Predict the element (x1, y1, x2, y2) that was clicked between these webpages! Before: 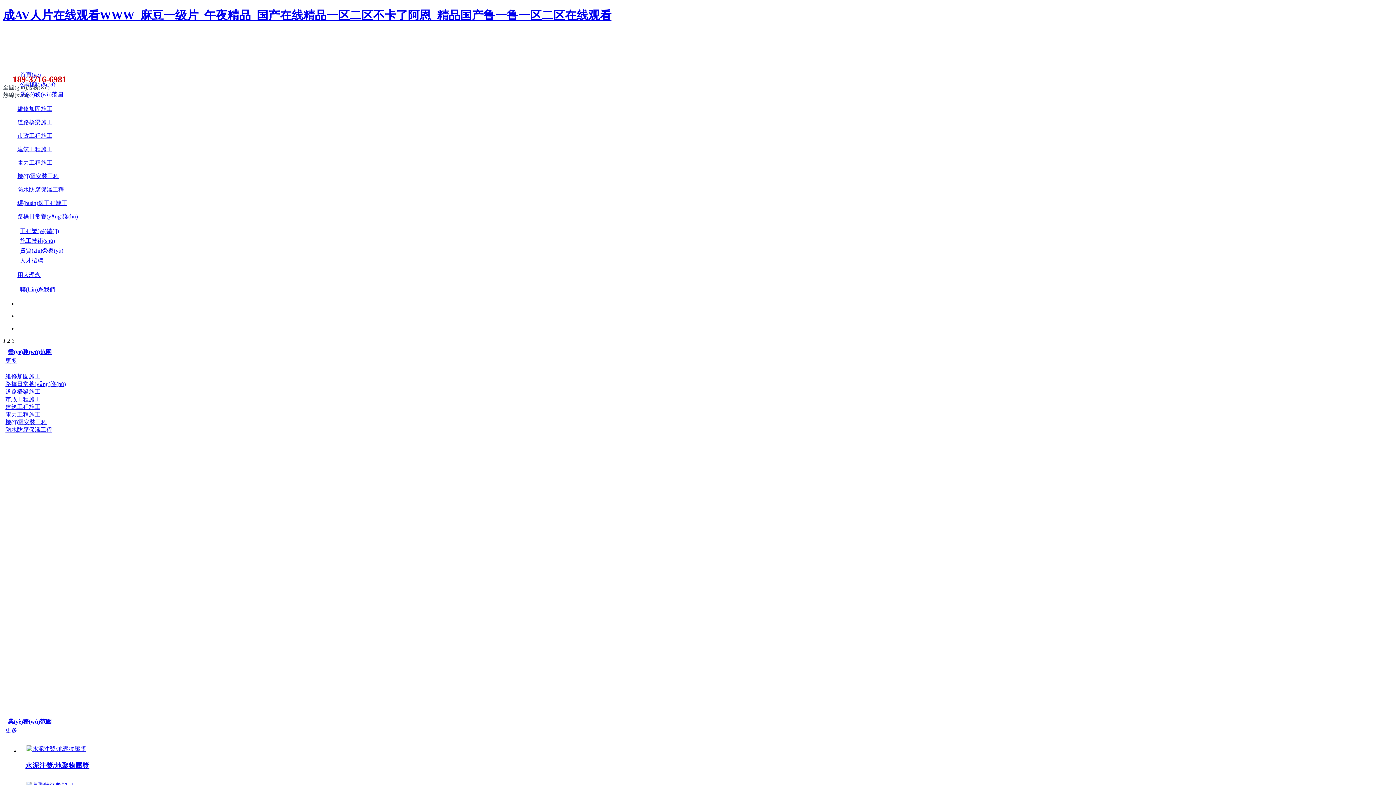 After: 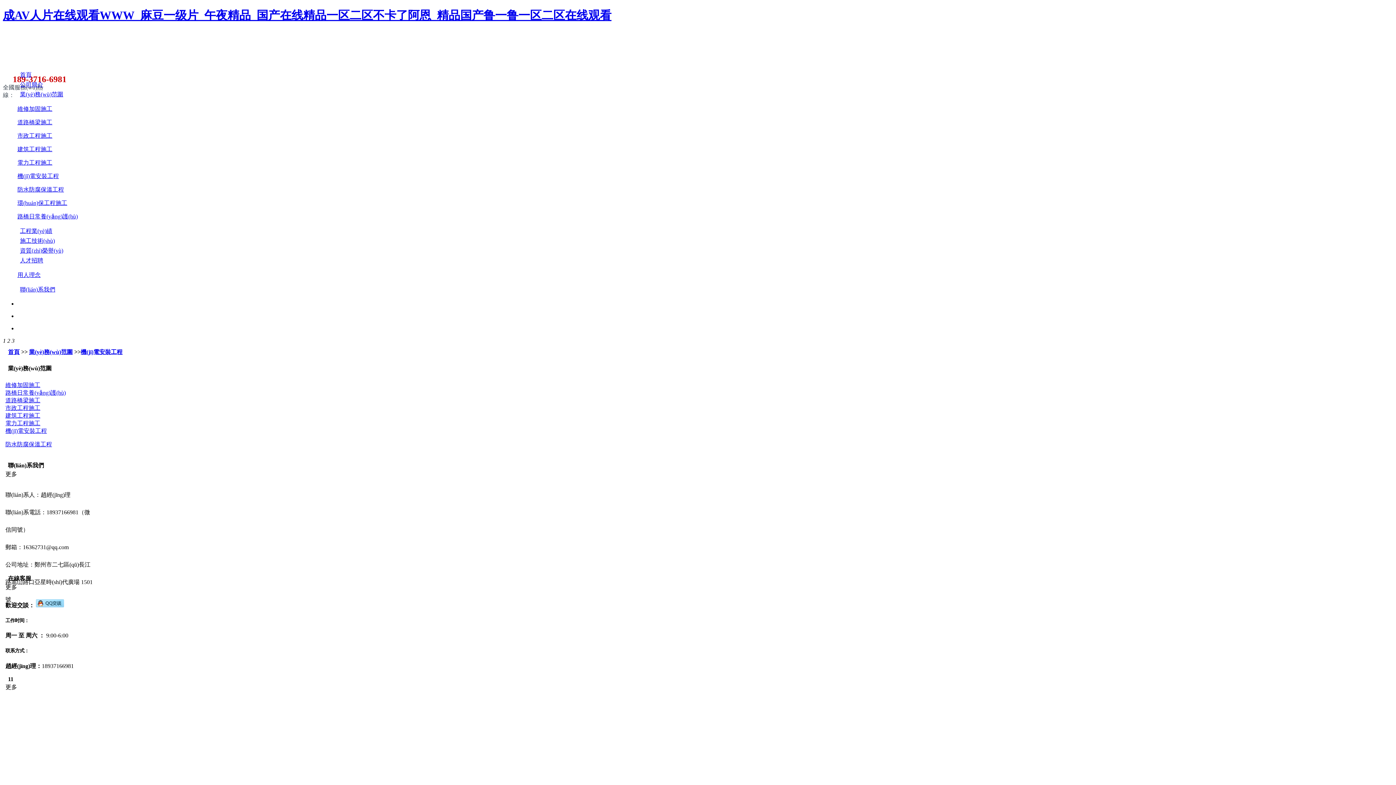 Action: label: 機(jī)電安裝工程 bbox: (17, 173, 58, 179)